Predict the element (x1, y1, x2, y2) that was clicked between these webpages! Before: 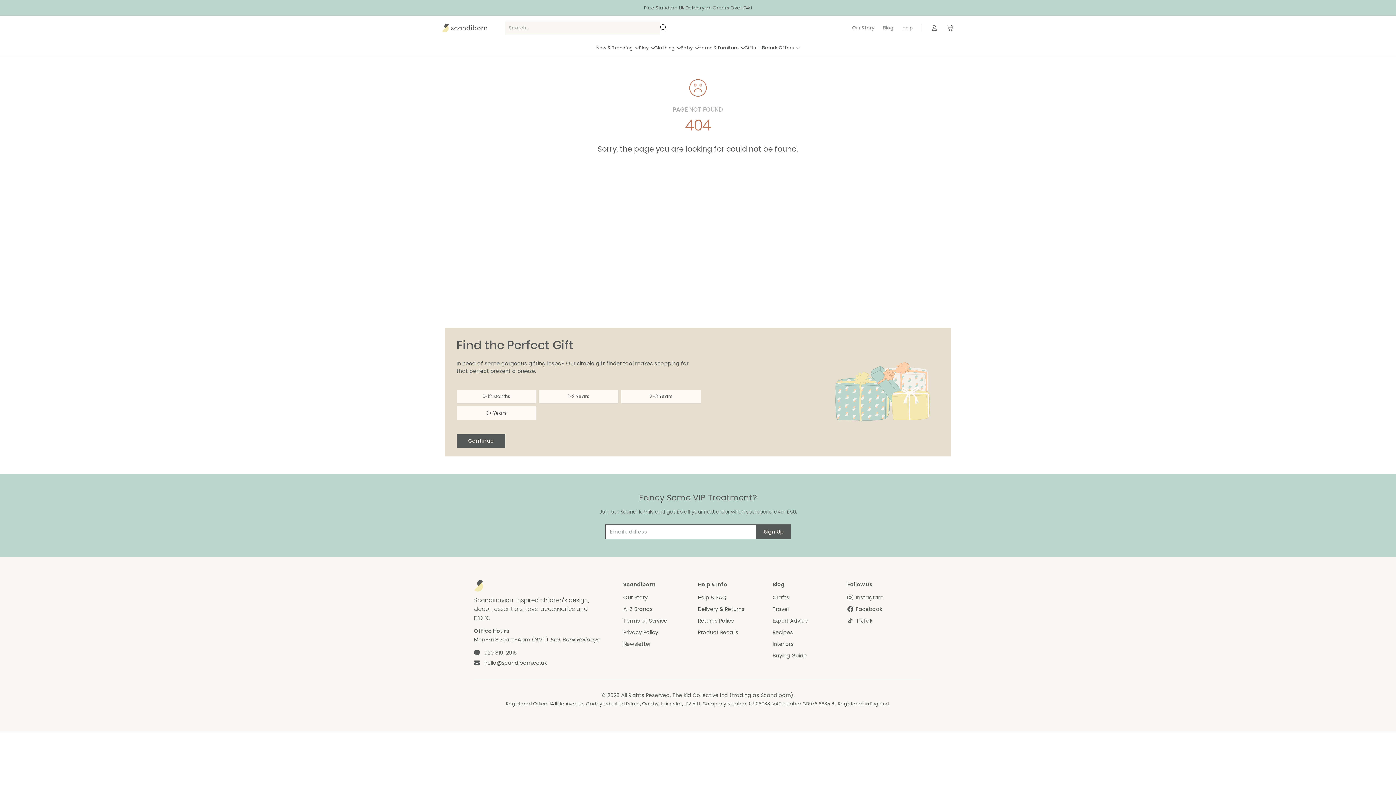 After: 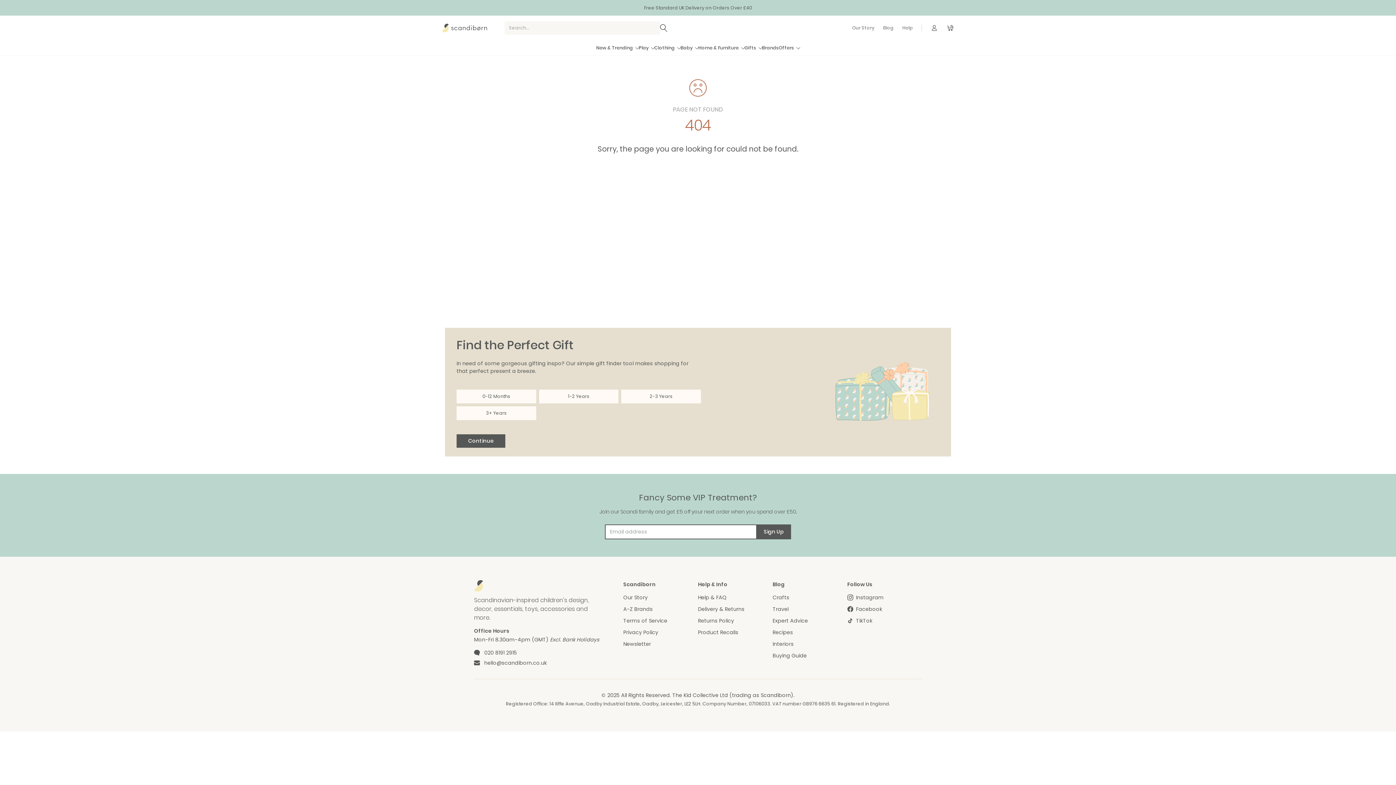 Action: label: Instagram bbox: (847, 593, 922, 602)